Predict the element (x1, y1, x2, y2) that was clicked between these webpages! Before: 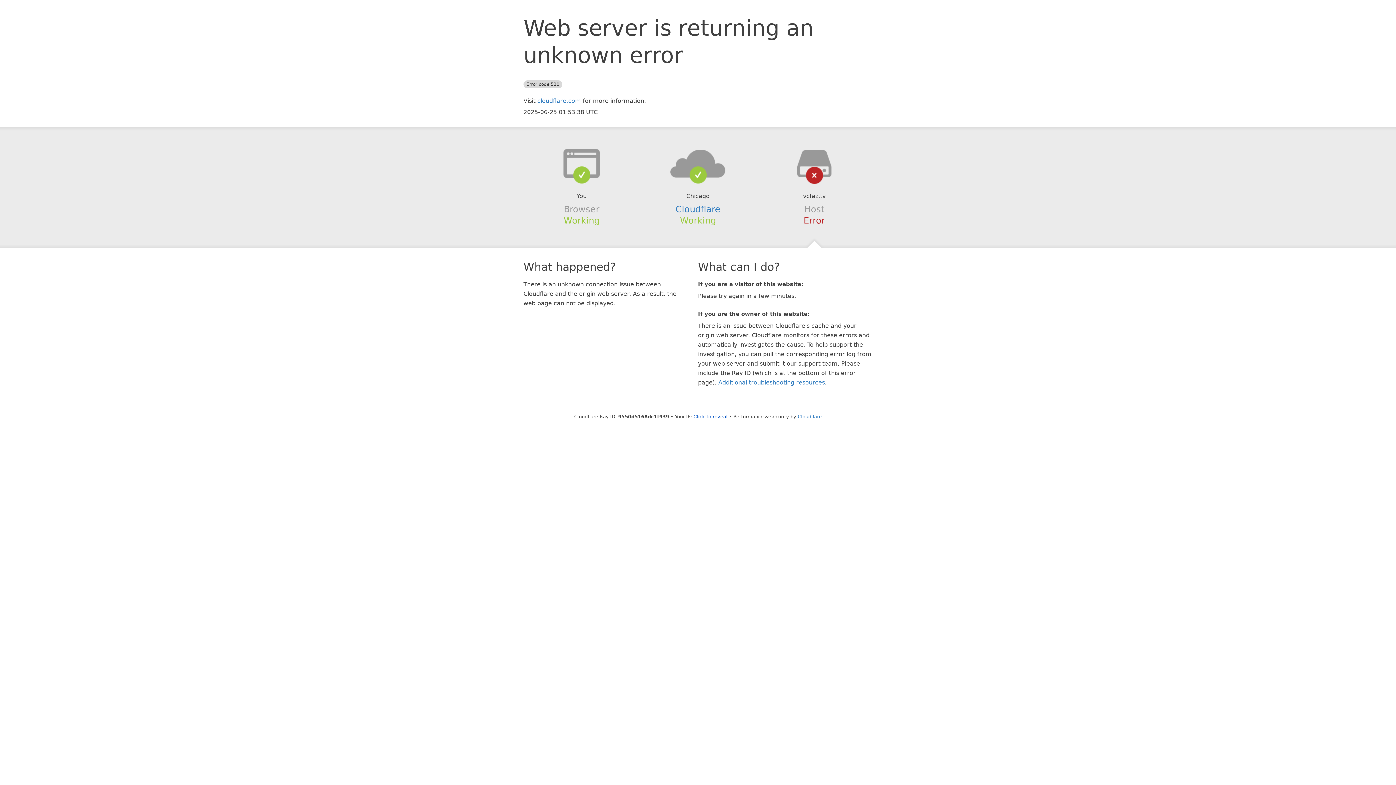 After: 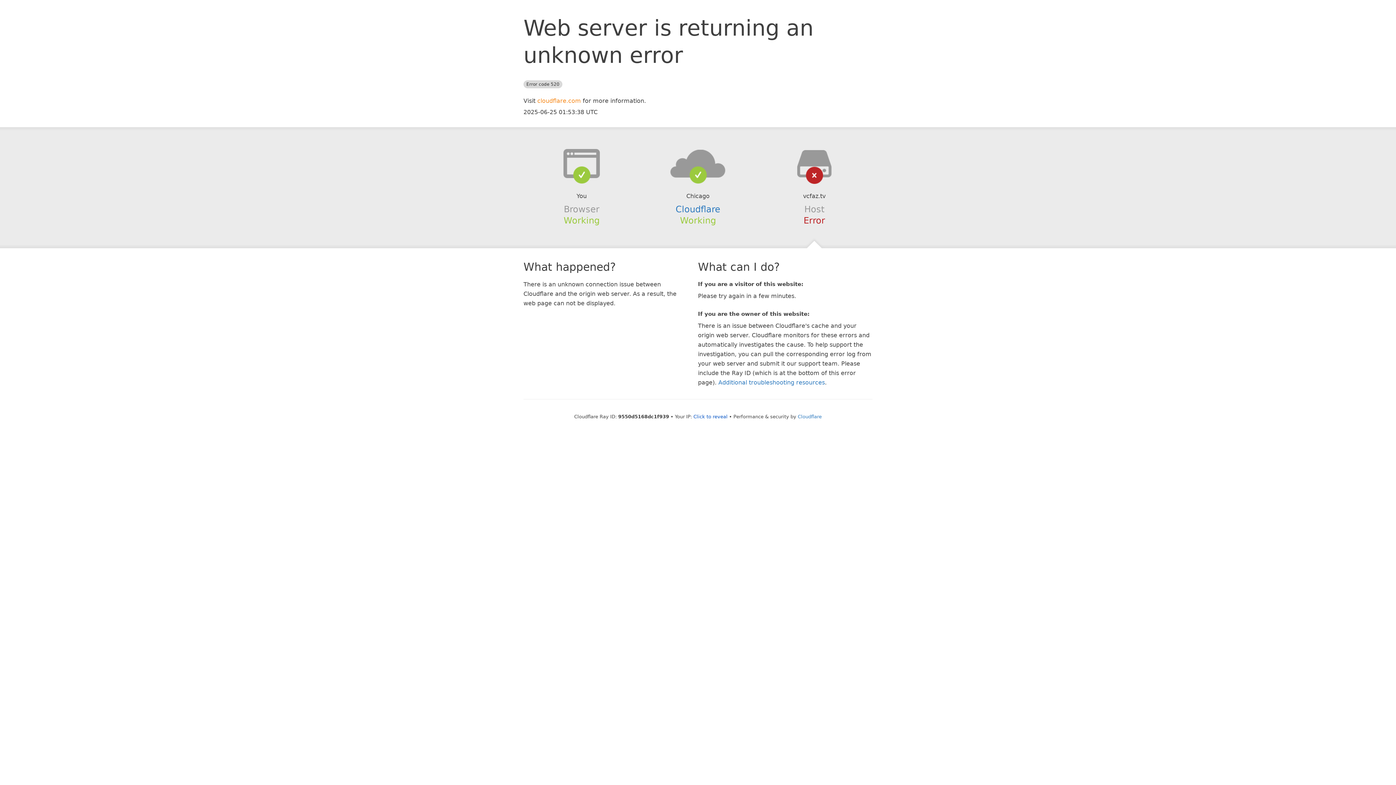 Action: label: cloudflare.com bbox: (537, 97, 581, 104)